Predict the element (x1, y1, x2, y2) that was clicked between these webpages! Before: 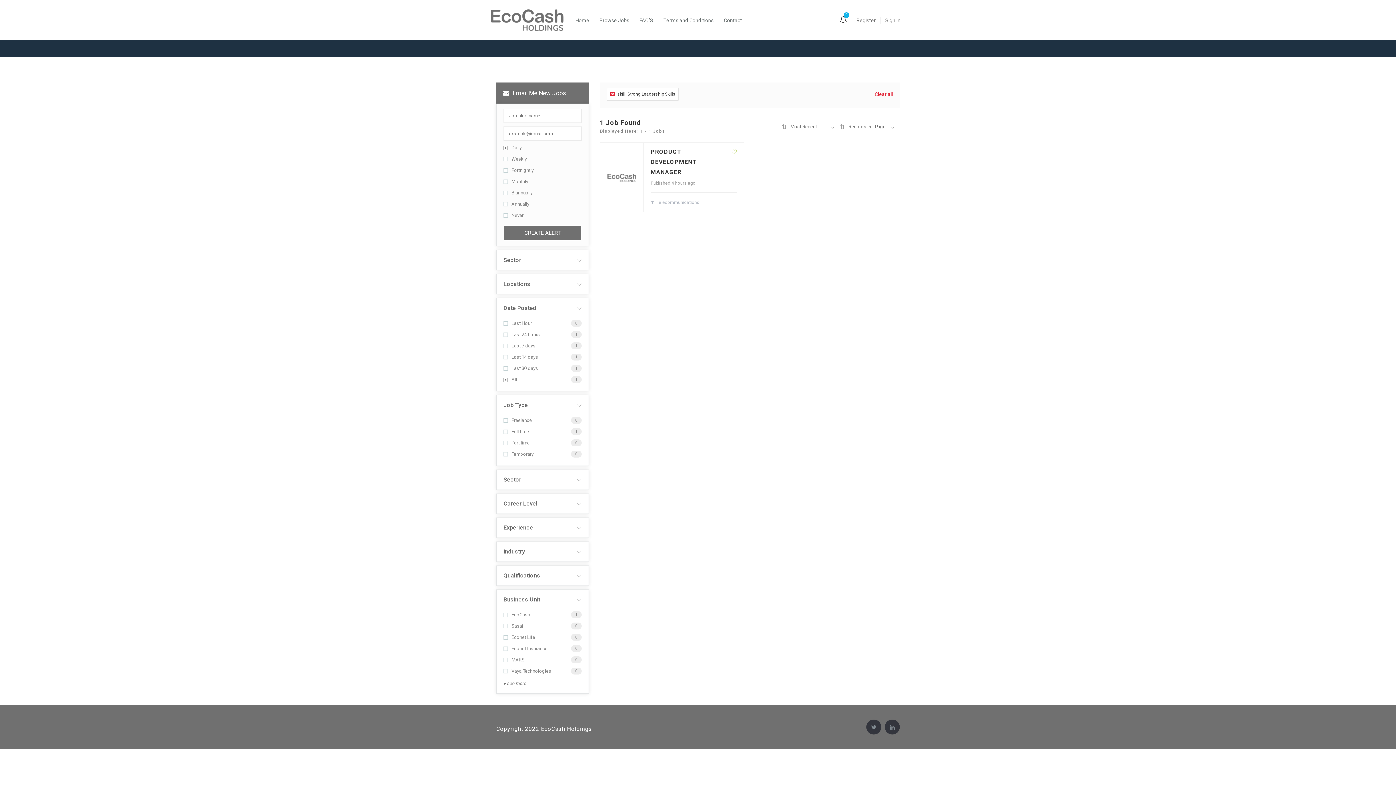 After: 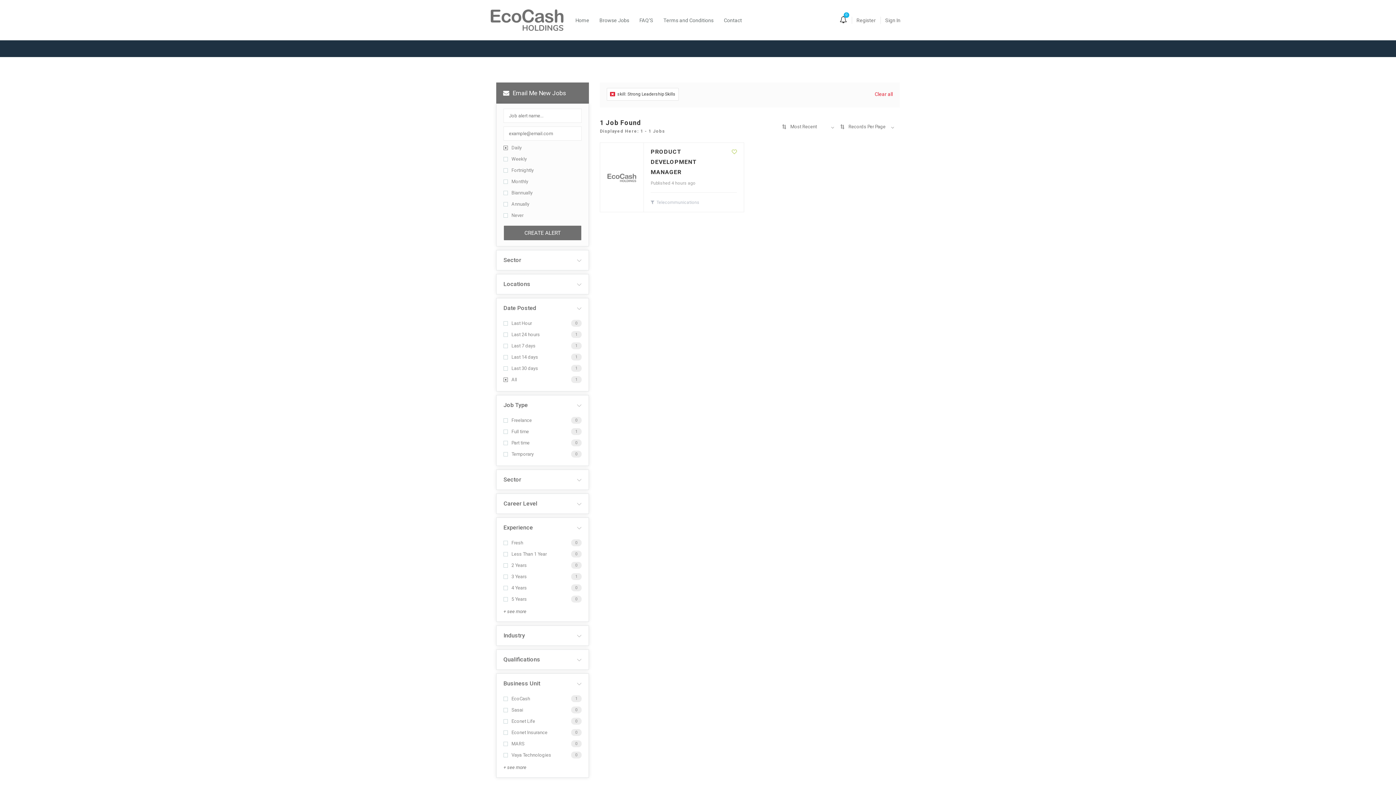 Action: label: Experience bbox: (503, 519, 581, 537)